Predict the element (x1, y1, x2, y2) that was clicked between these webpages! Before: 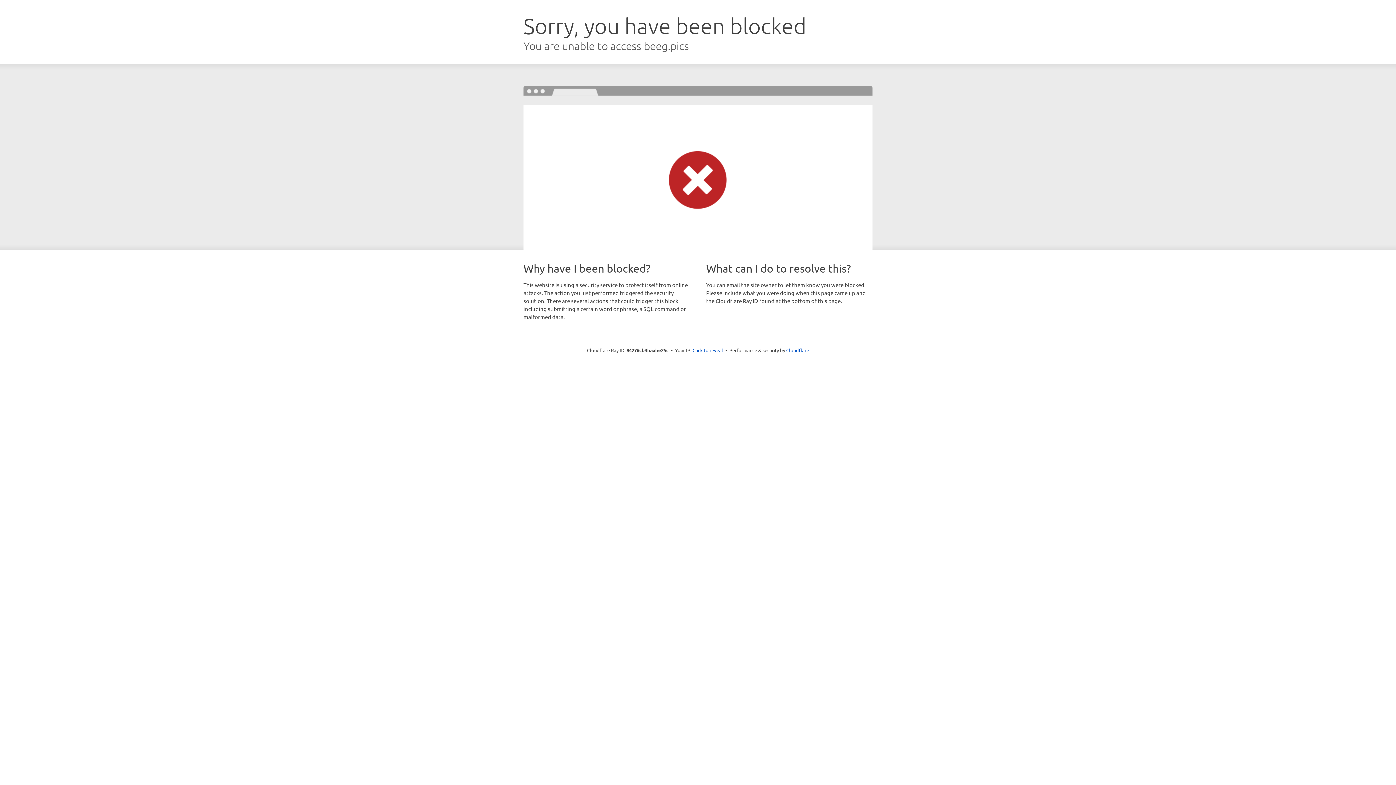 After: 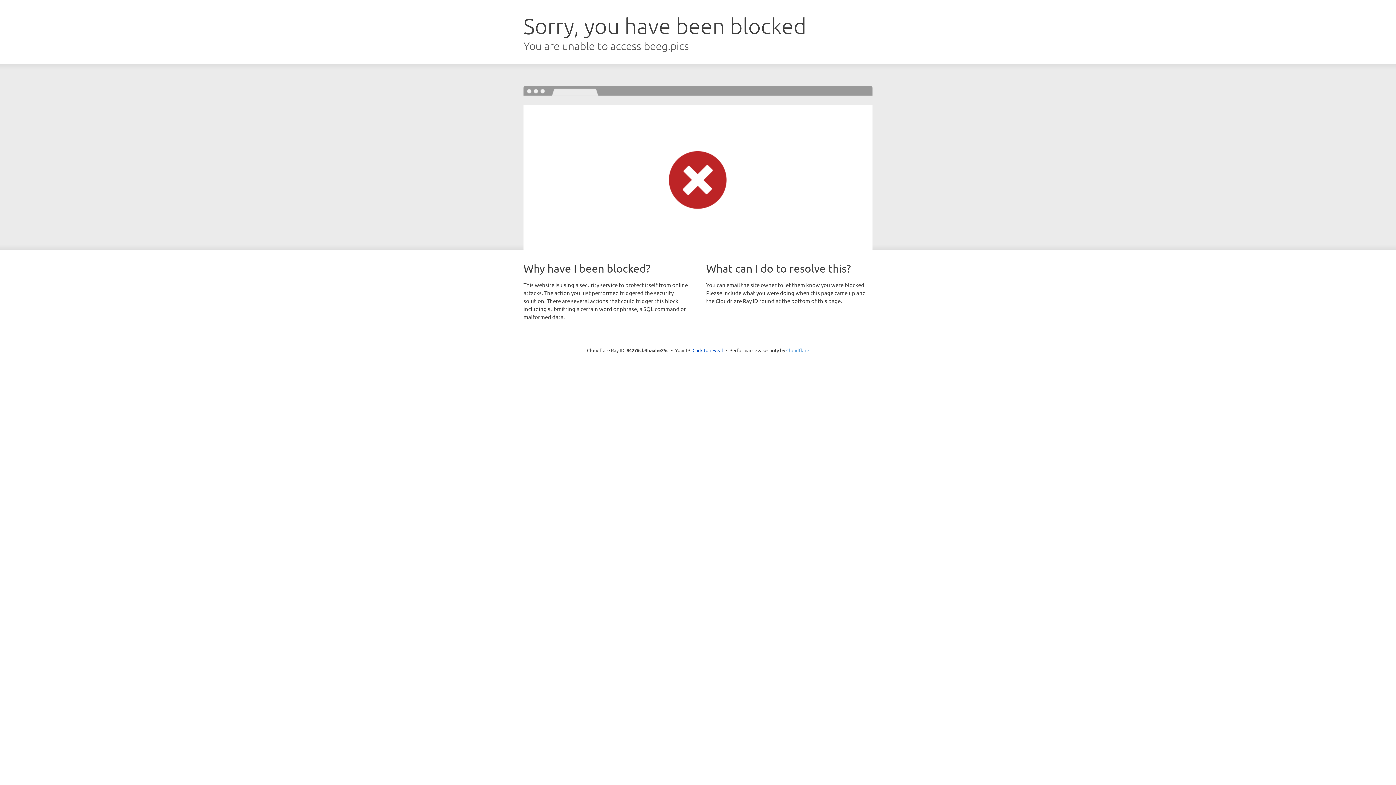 Action: label: Cloudflare bbox: (786, 347, 809, 353)